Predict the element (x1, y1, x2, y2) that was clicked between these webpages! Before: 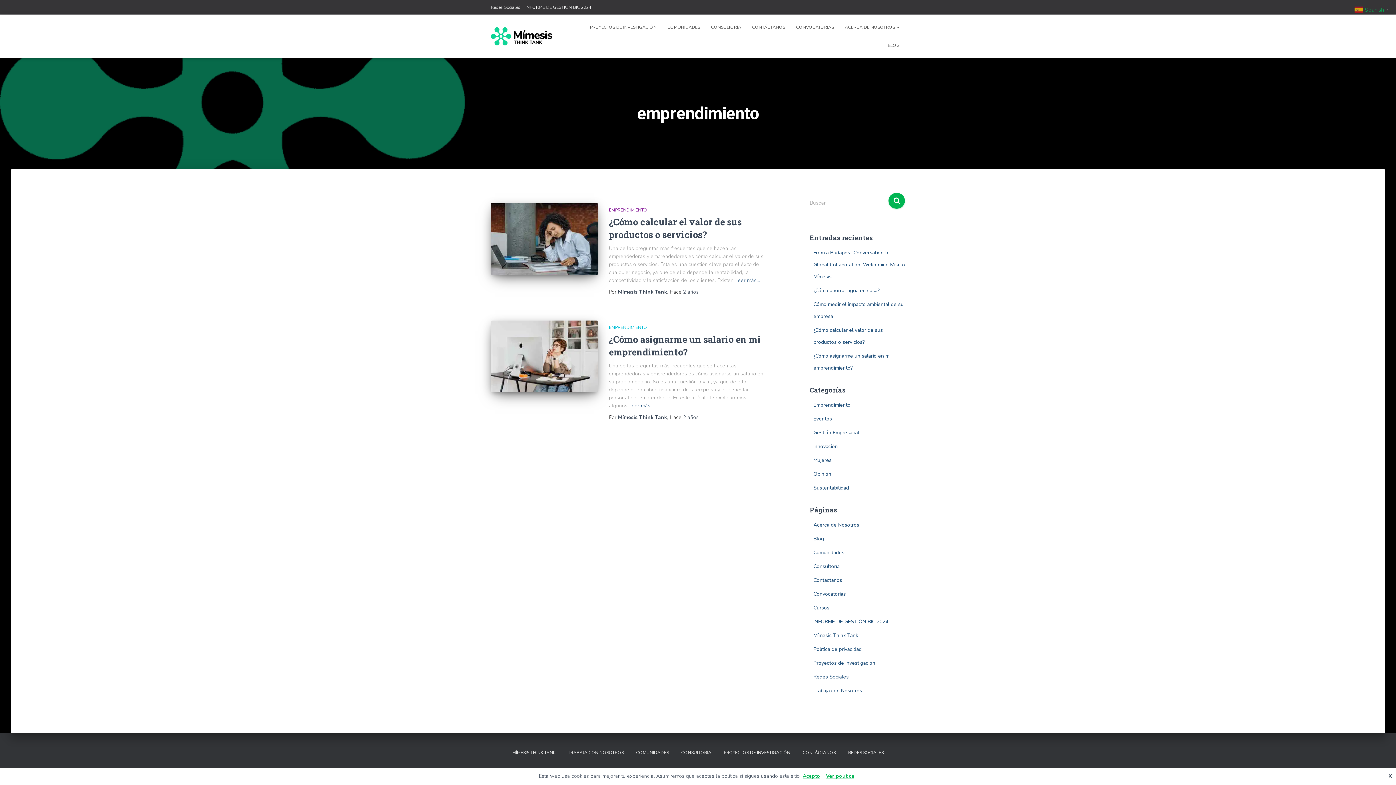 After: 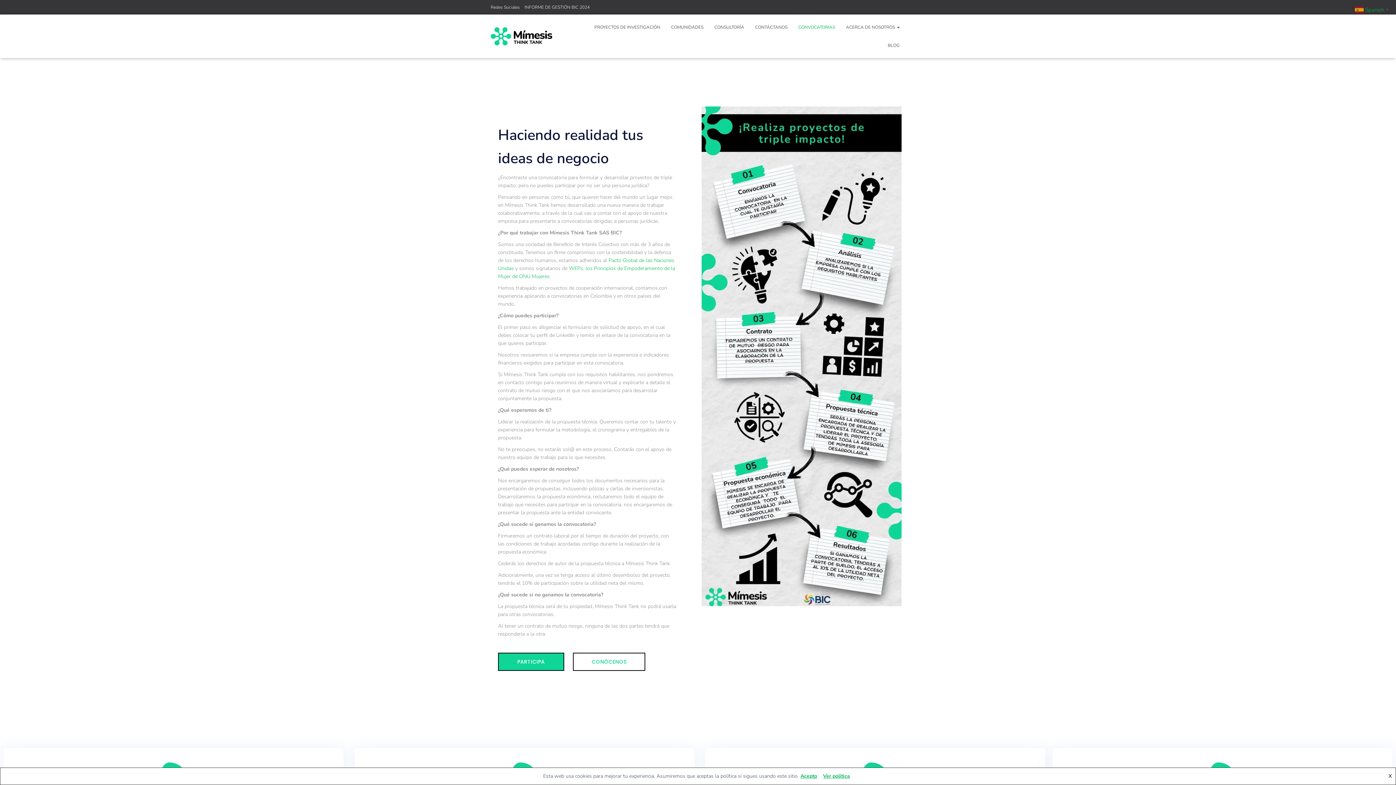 Action: label: Convocatorias bbox: (813, 590, 846, 597)